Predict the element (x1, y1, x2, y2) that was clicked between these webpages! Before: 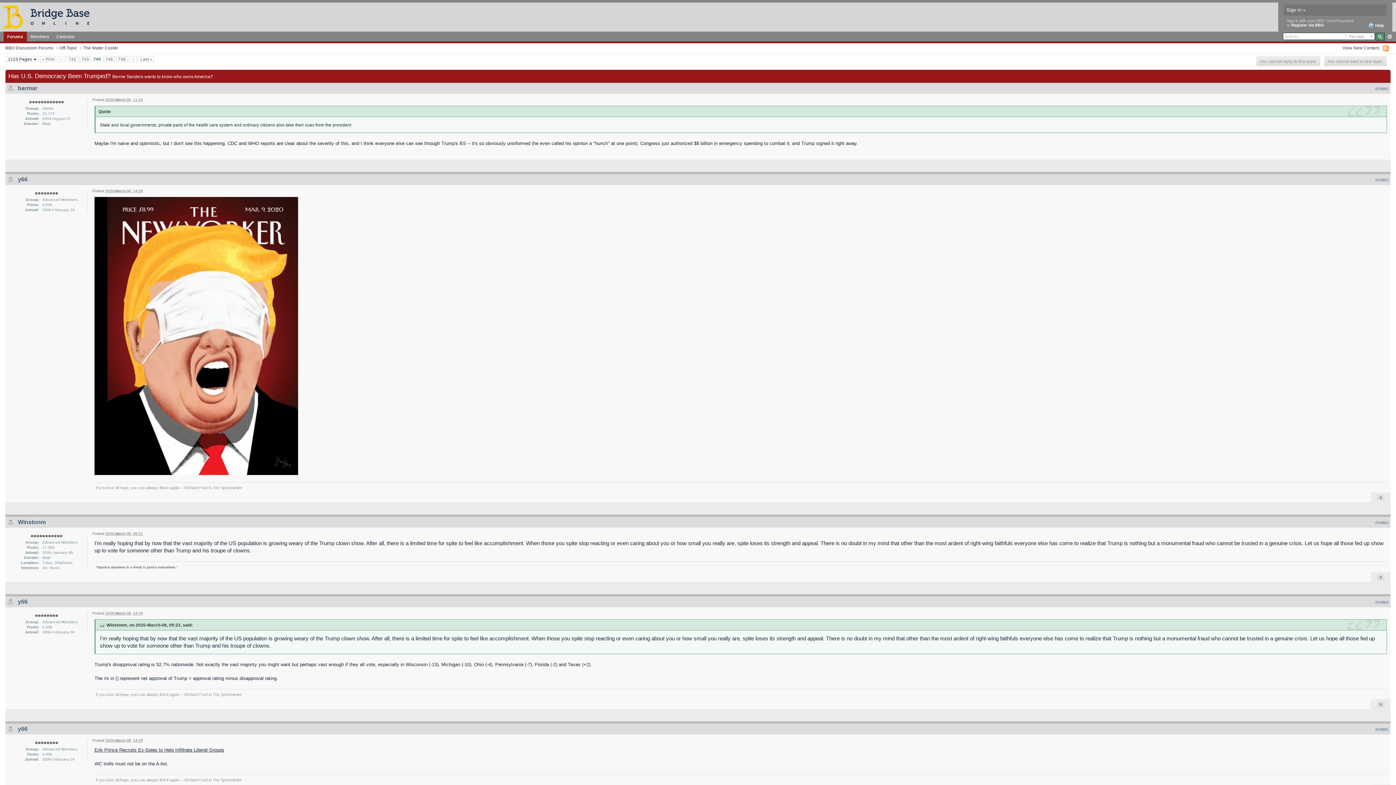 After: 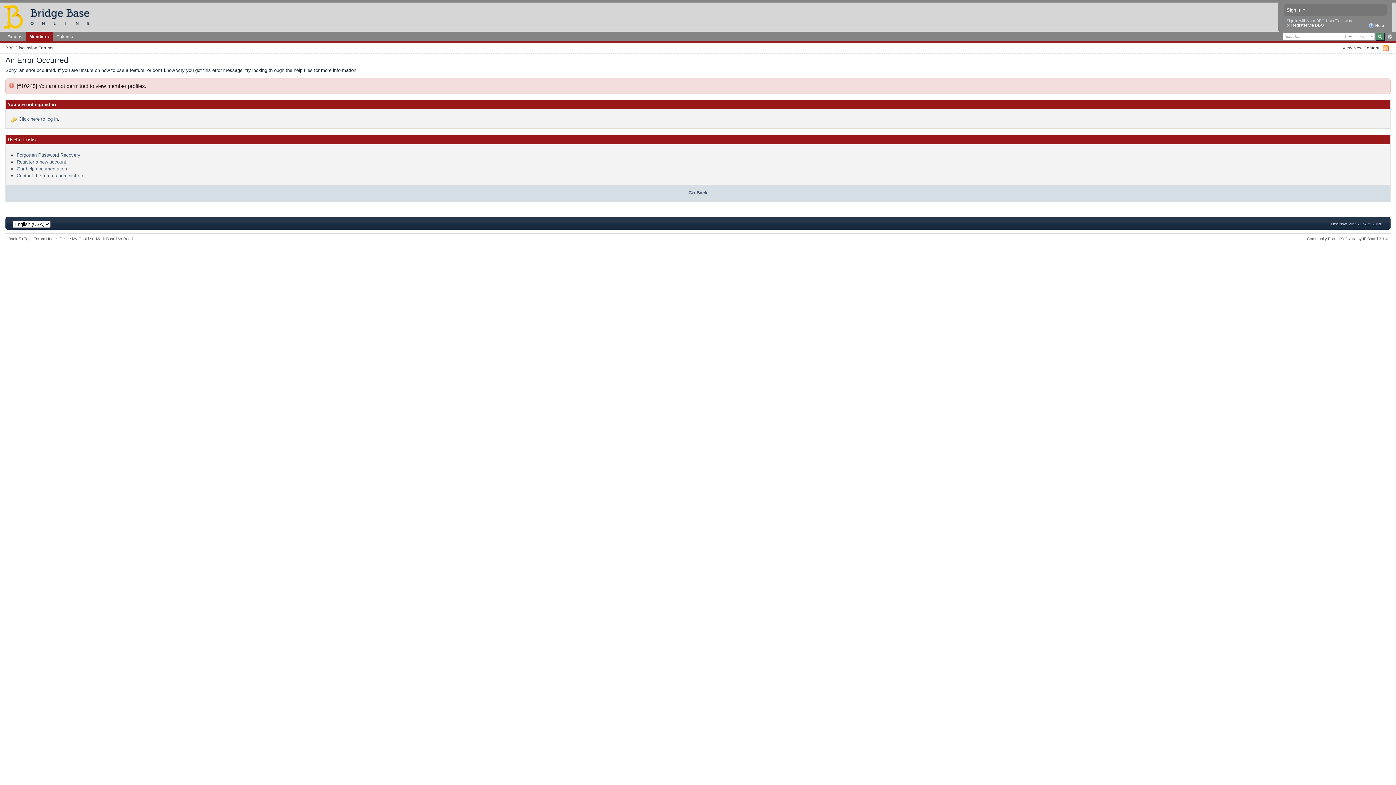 Action: bbox: (17, 176, 27, 182) label: y66